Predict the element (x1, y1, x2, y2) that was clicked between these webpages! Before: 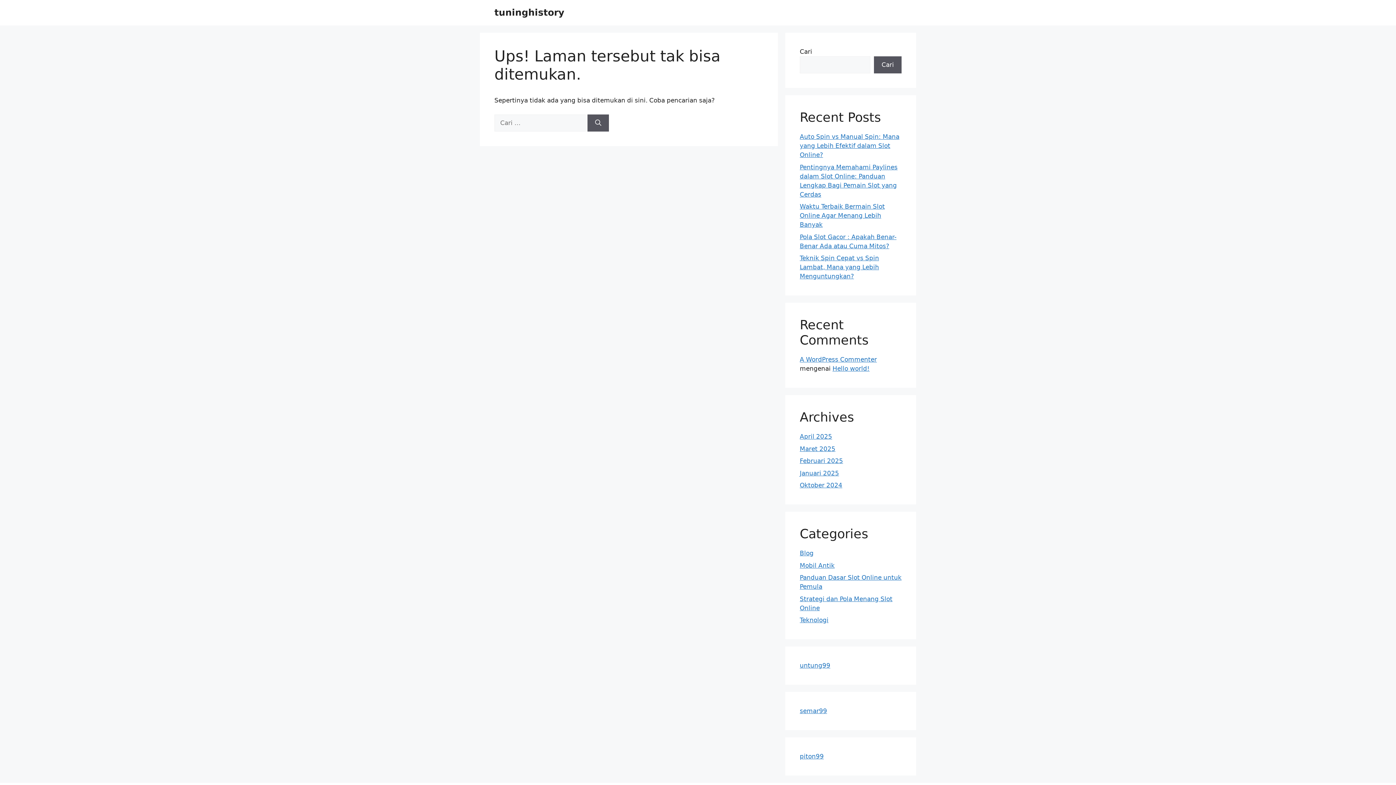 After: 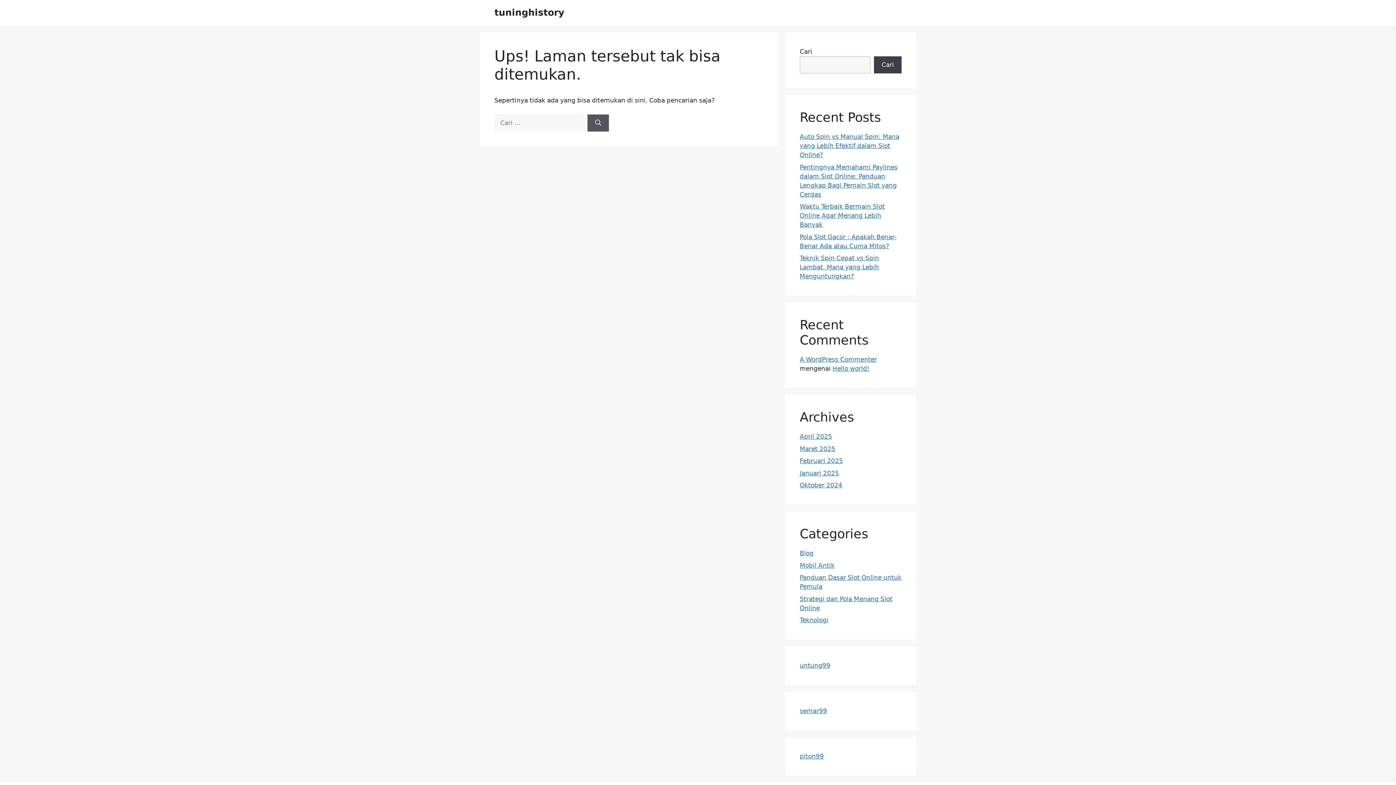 Action: label: Cari bbox: (874, 56, 901, 73)